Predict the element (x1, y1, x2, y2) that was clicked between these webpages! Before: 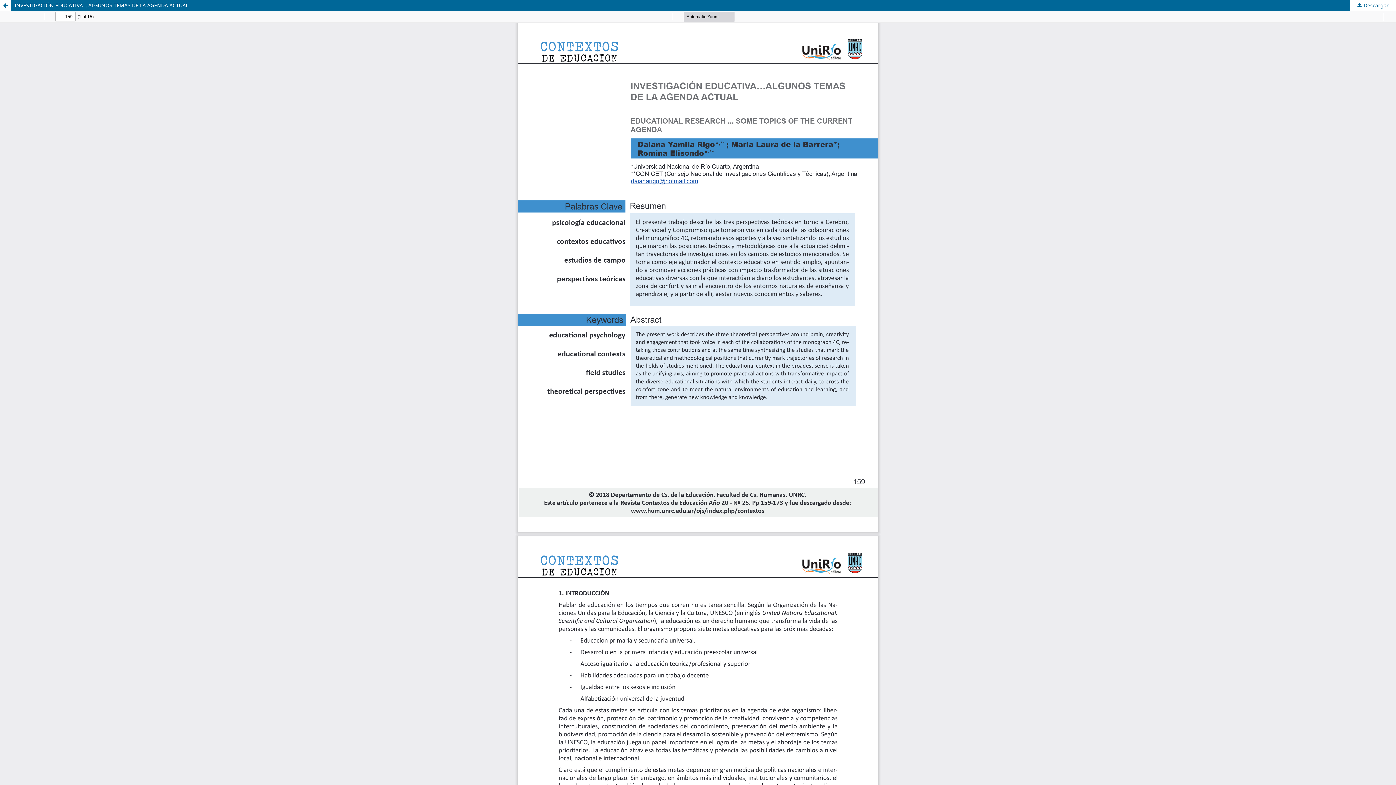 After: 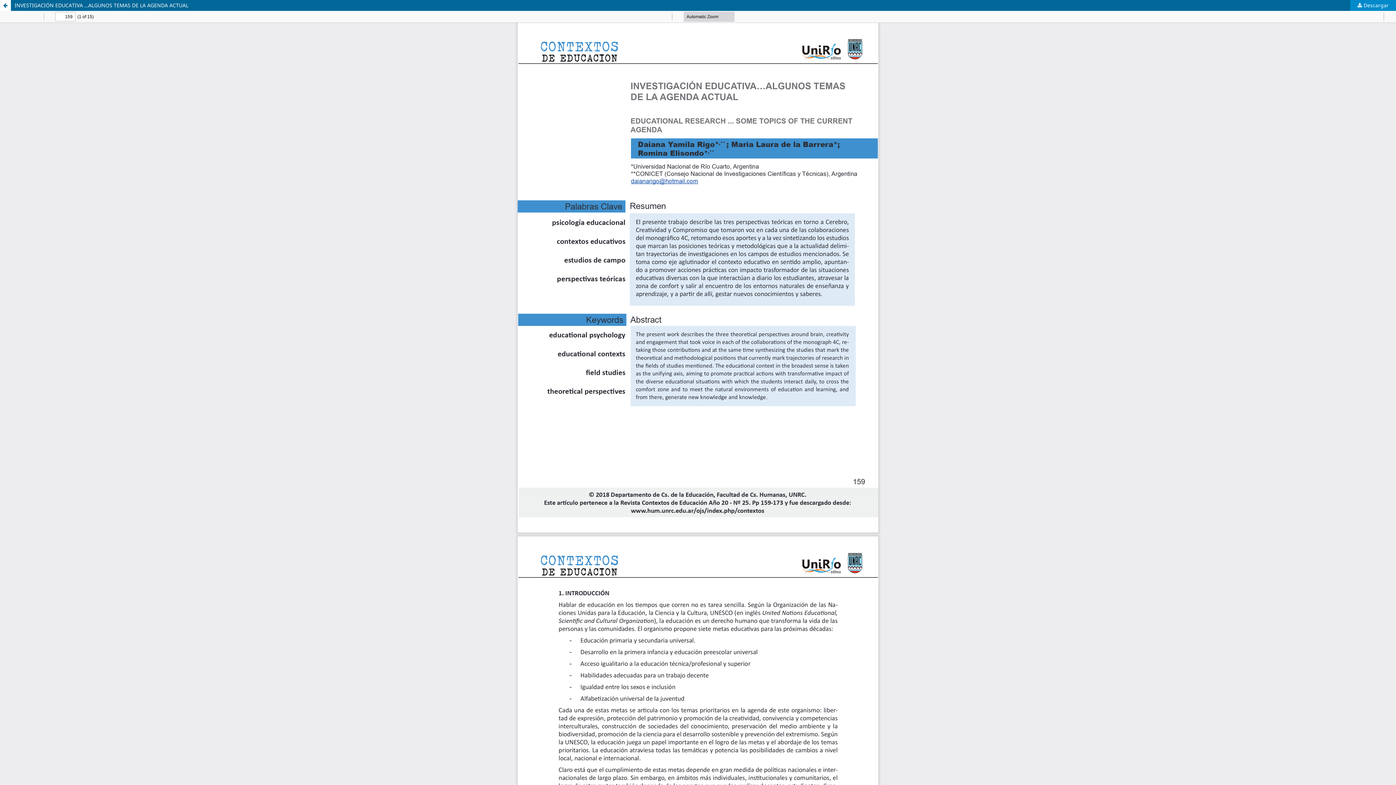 Action: bbox: (1350, 0, 1396, 10) label:  Descargar